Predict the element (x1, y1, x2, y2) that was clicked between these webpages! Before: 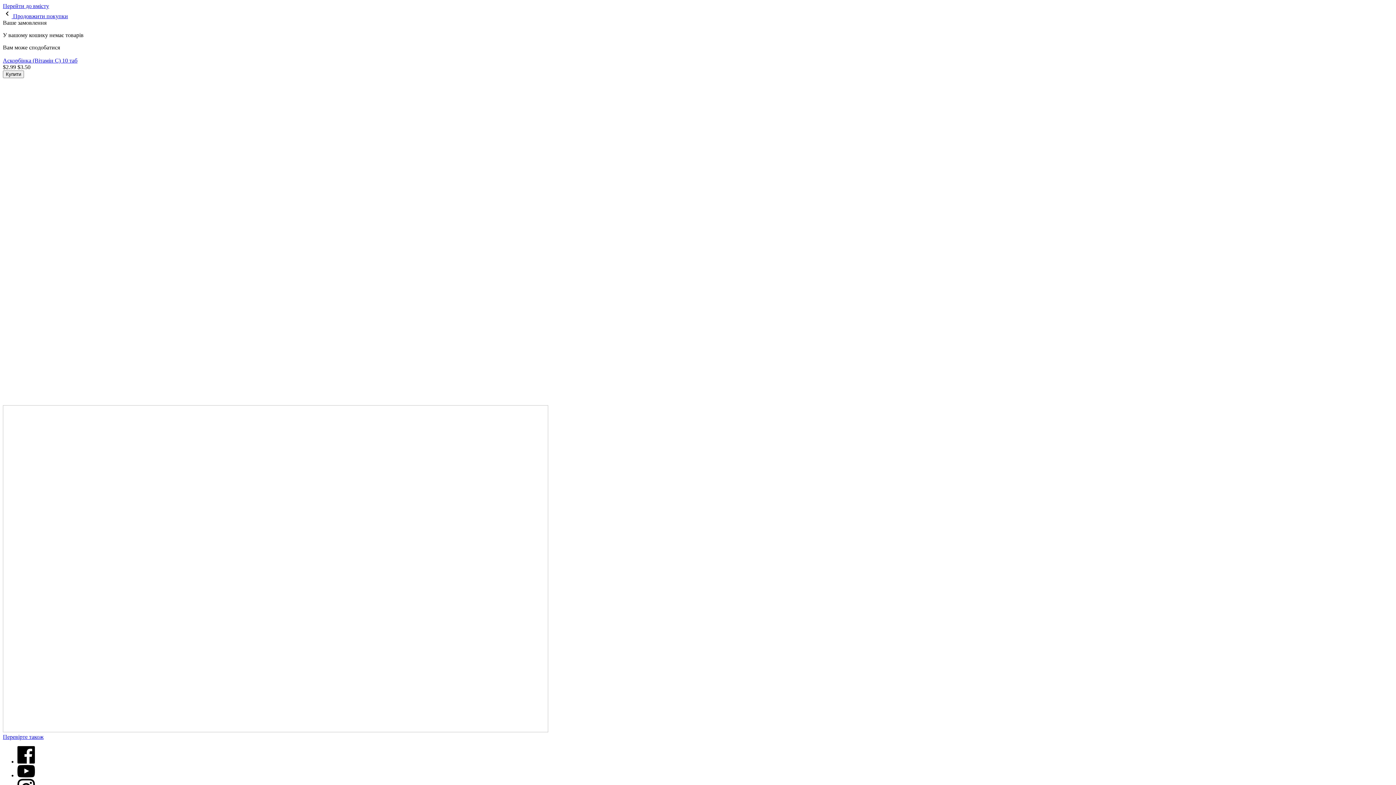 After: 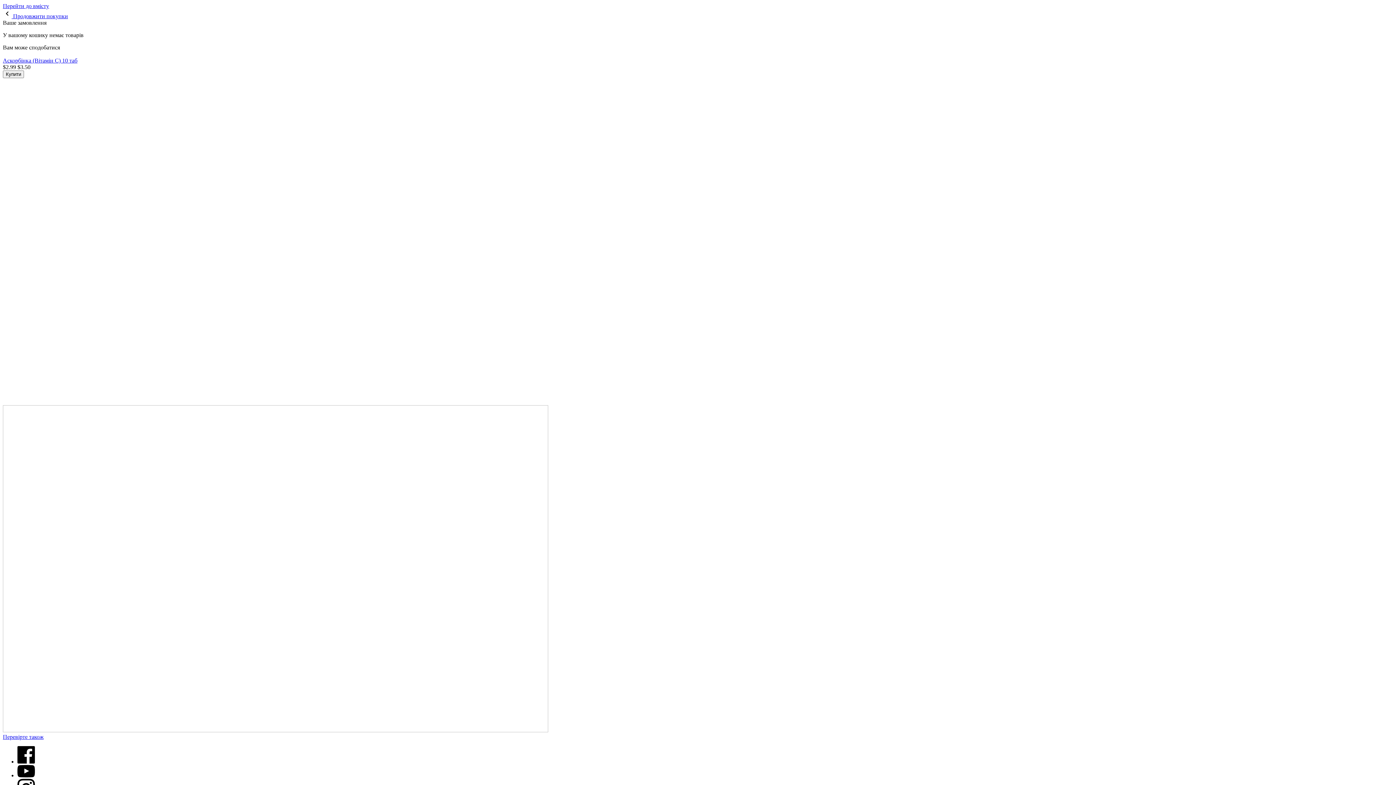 Action: bbox: (2, 57, 77, 63) label: Аскорбінка (Вітамін С) 10 таб